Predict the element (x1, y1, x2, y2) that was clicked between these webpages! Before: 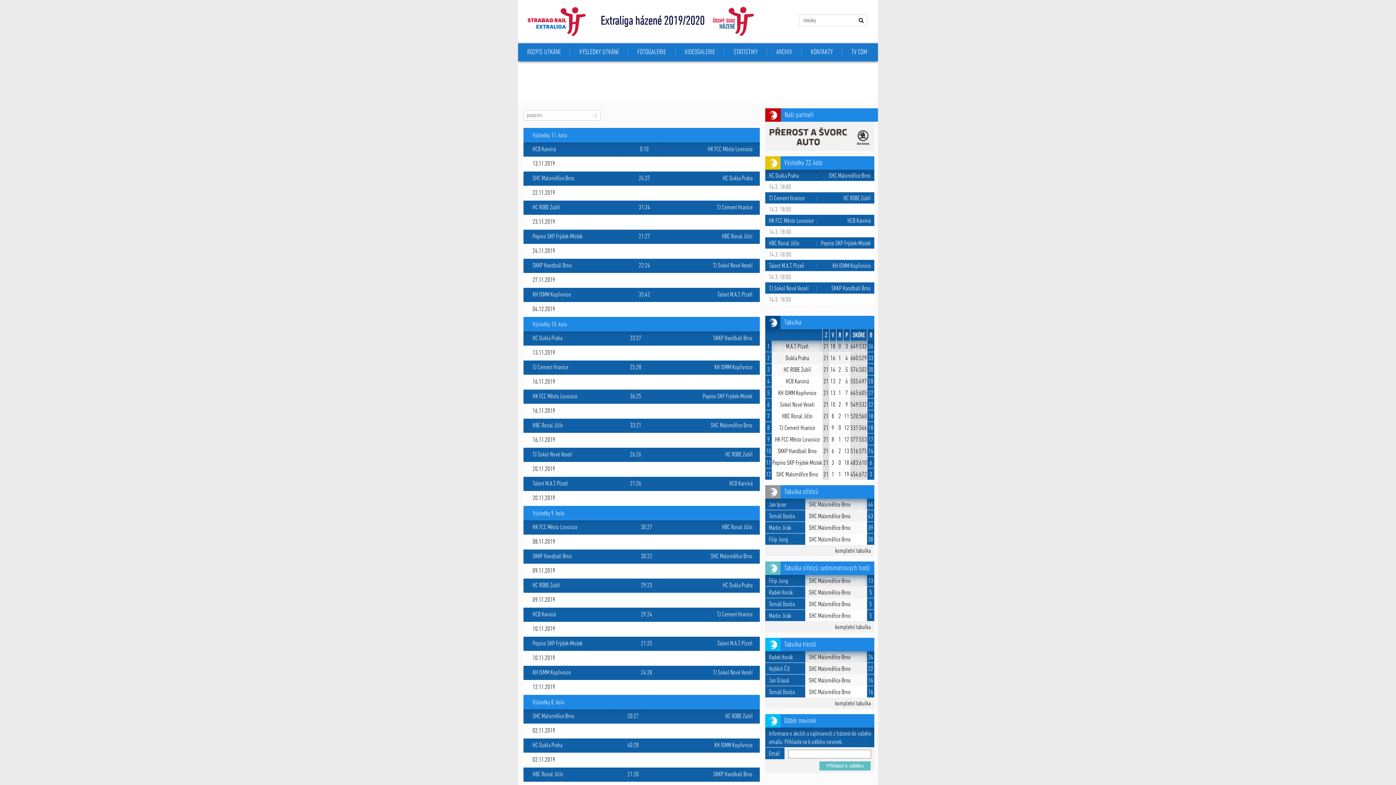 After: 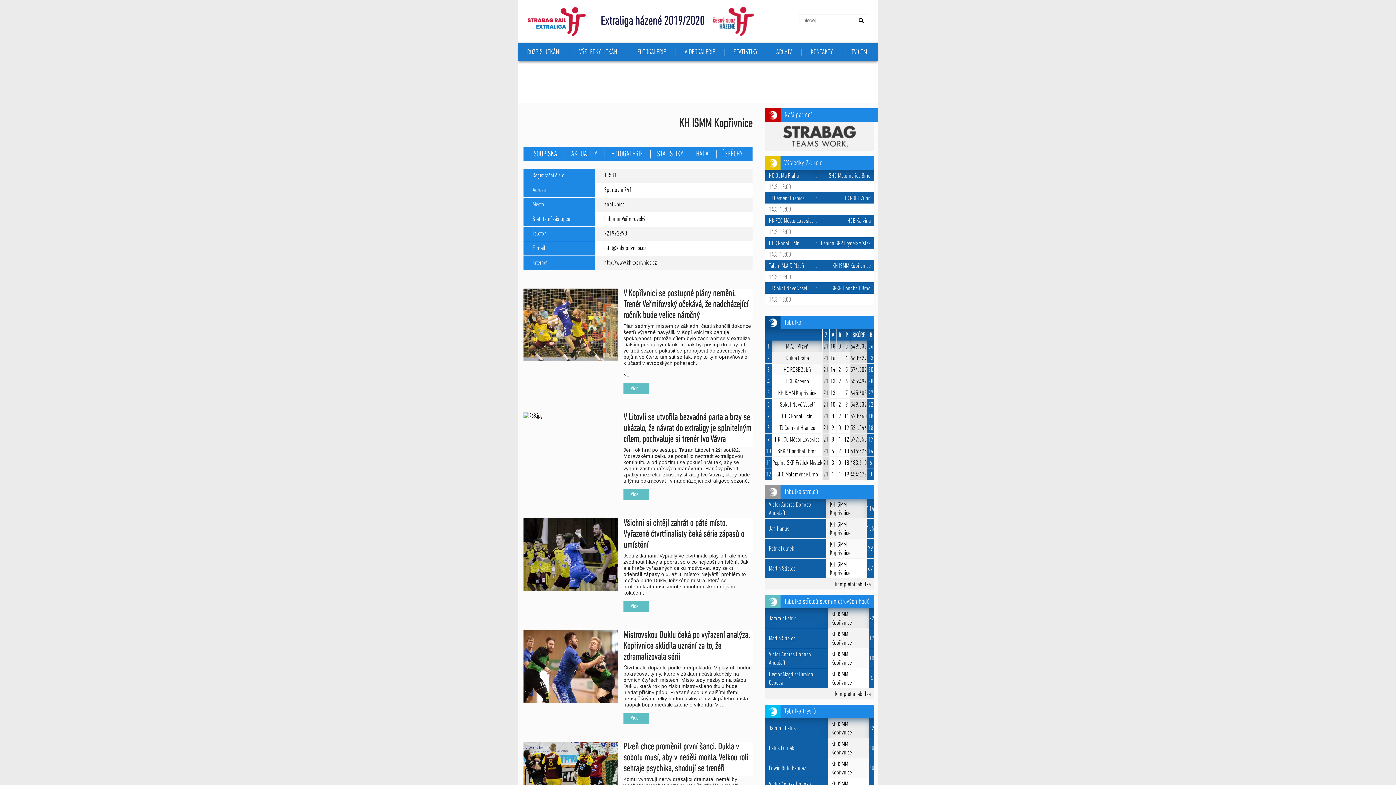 Action: bbox: (698, 92, 727, 98) label:  